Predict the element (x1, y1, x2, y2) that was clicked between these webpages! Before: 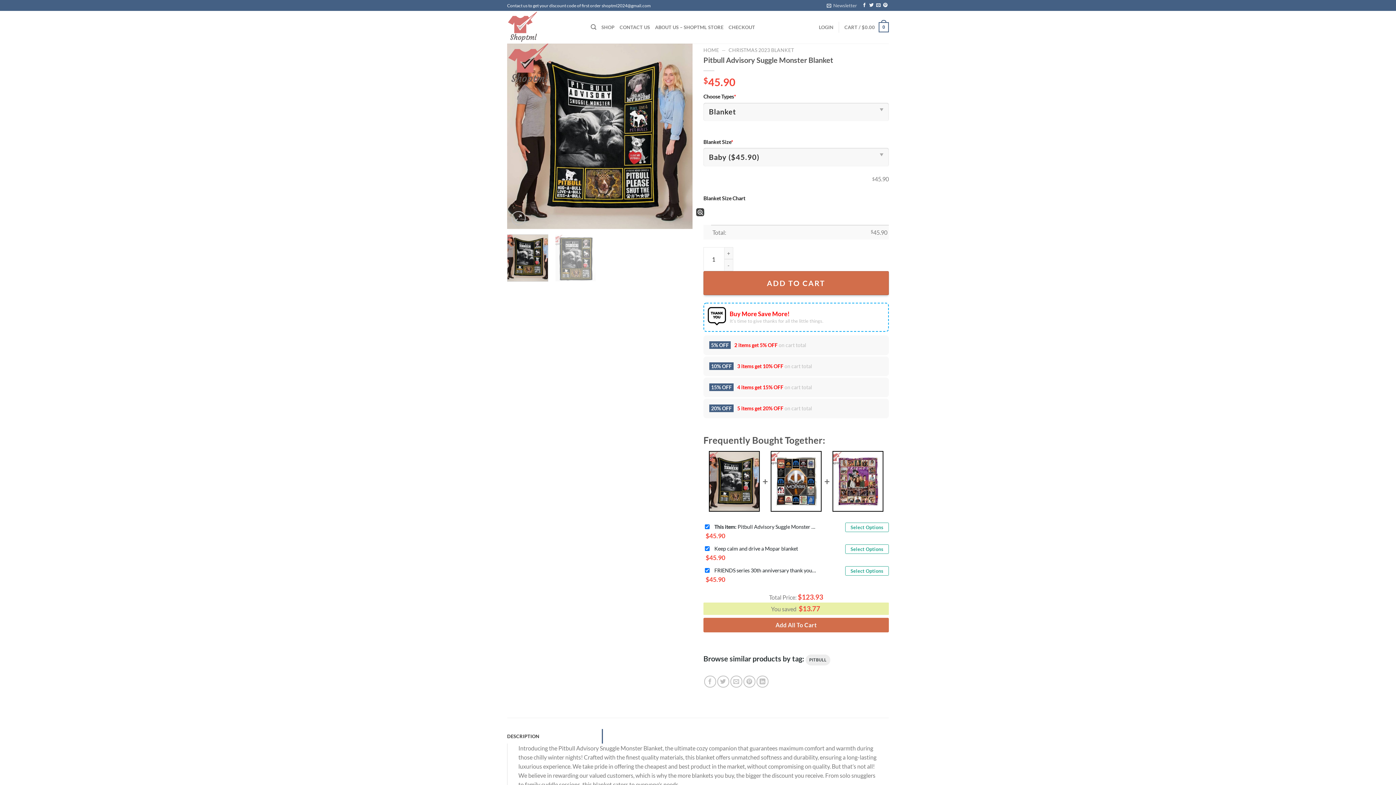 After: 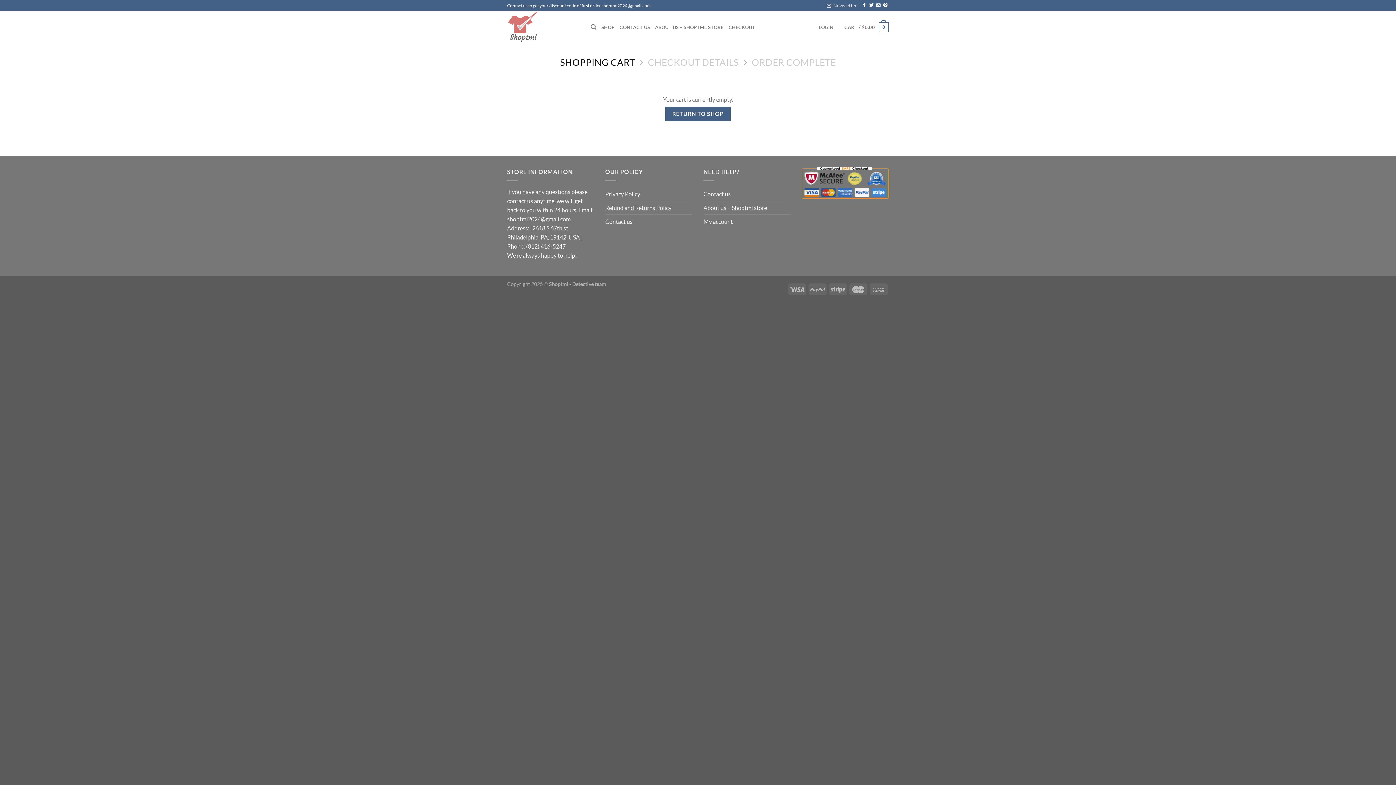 Action: label: CHECKOUT bbox: (728, 20, 755, 33)